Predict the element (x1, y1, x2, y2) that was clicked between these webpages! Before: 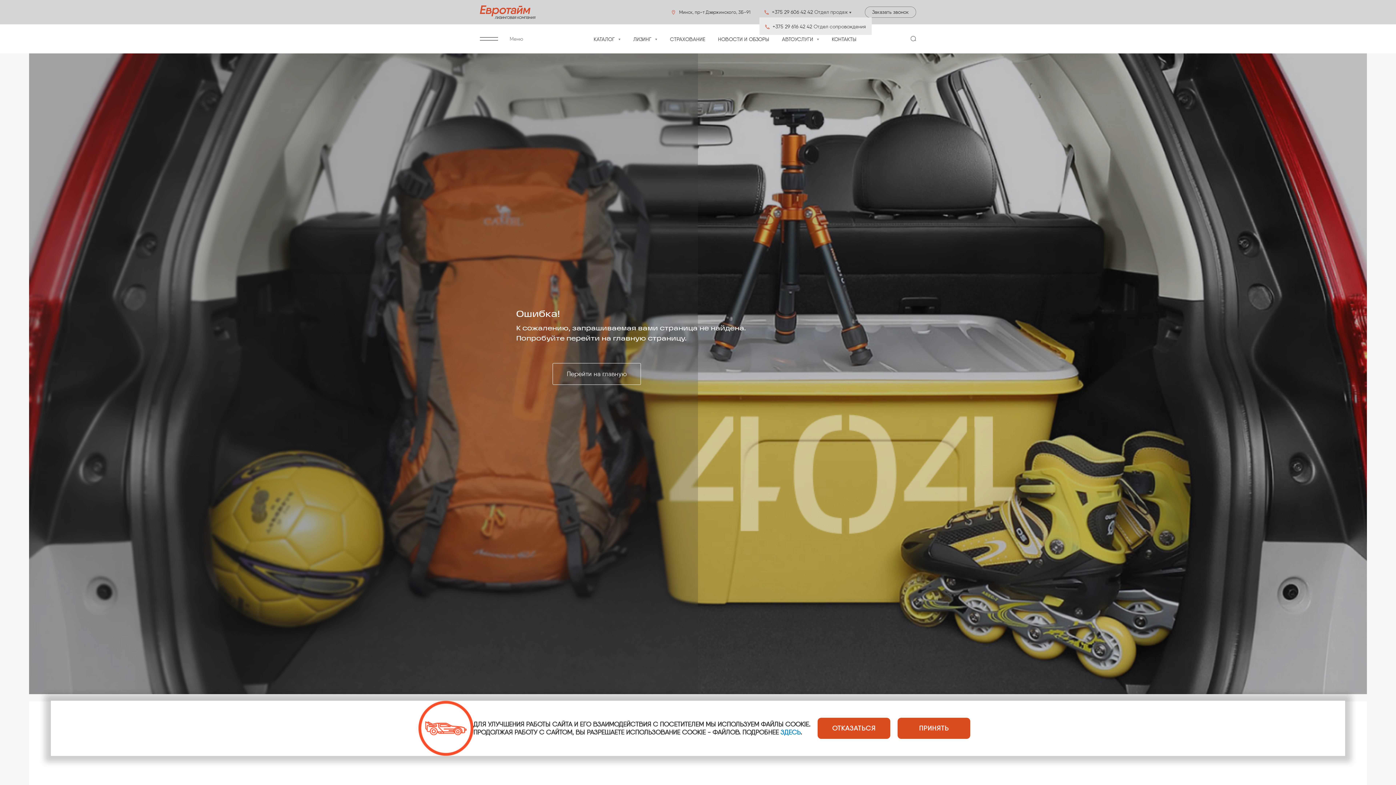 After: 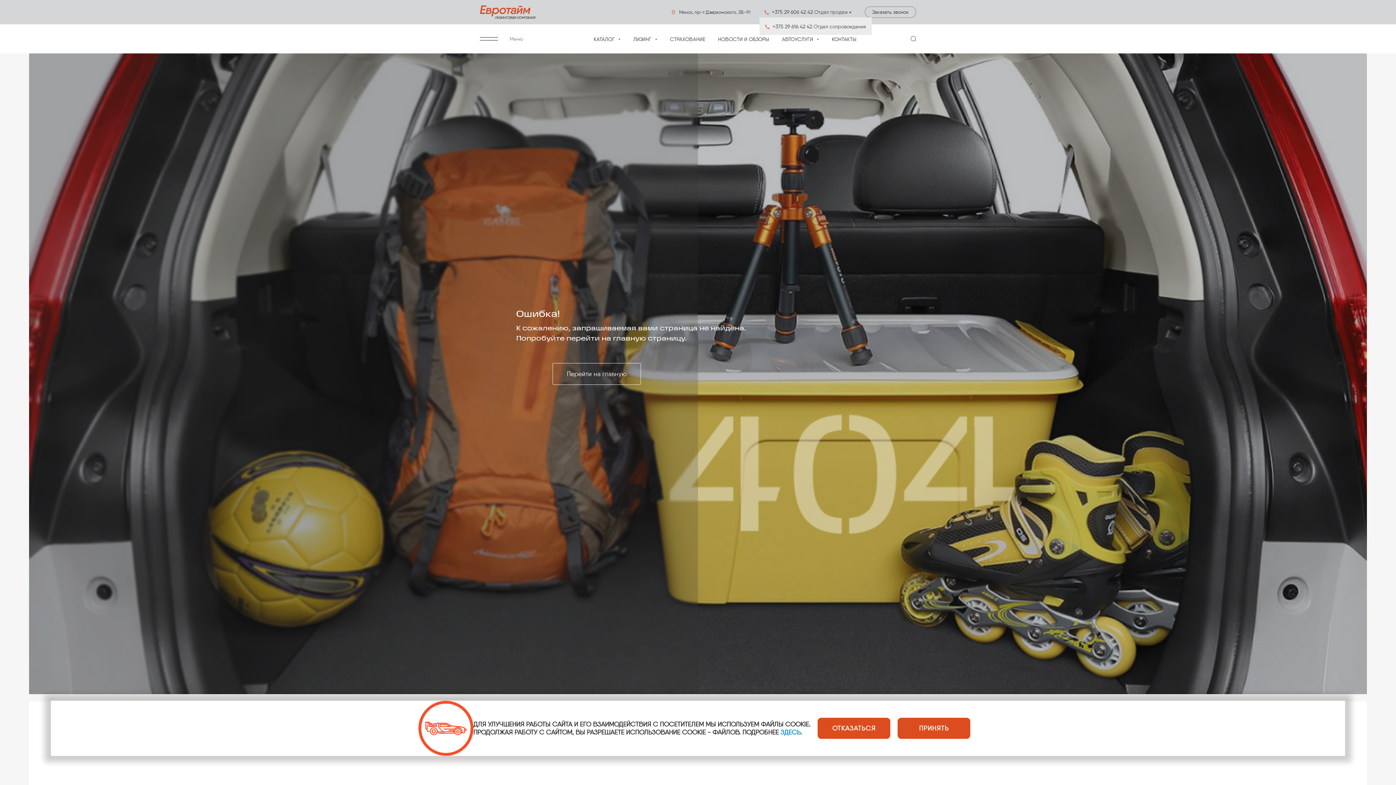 Action: bbox: (780, 728, 800, 736) label: ЗДЕСЬ